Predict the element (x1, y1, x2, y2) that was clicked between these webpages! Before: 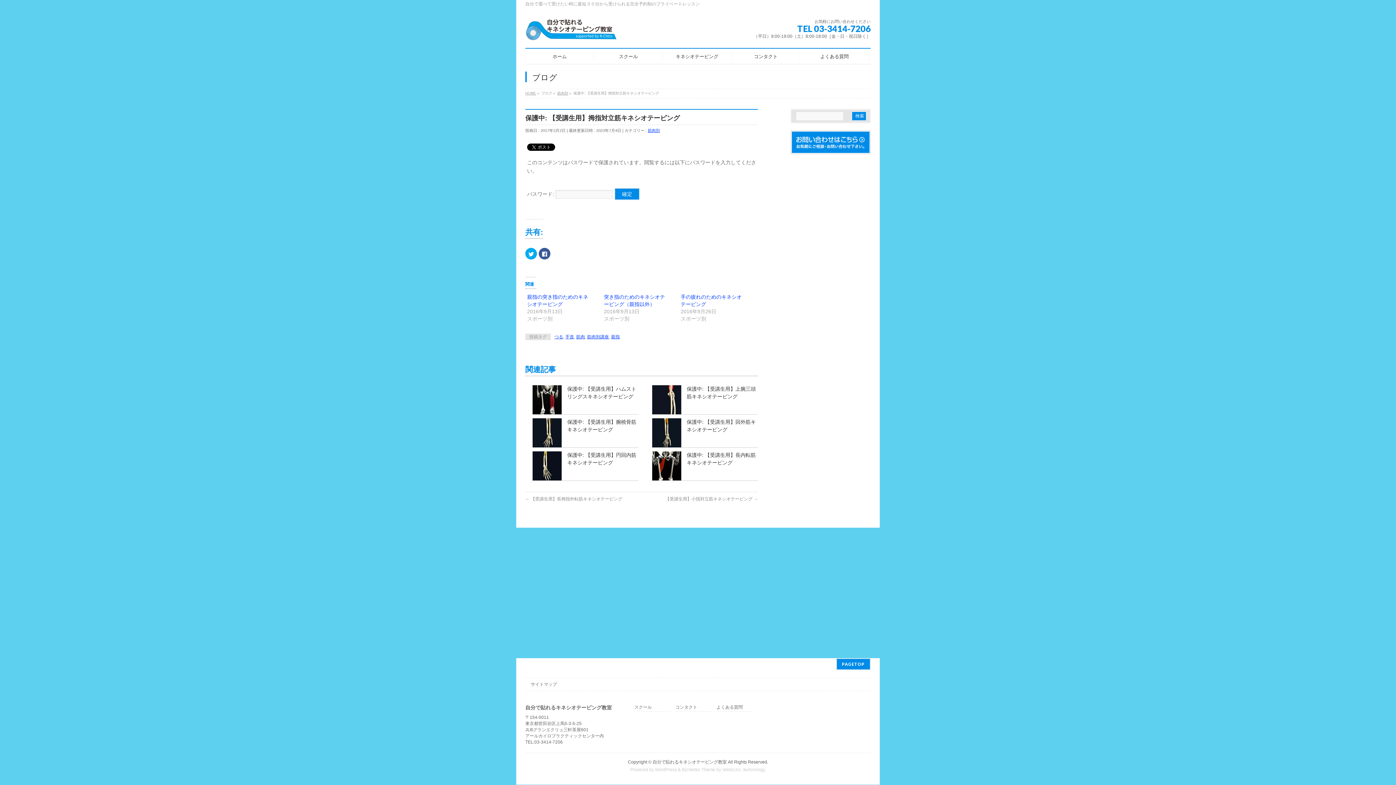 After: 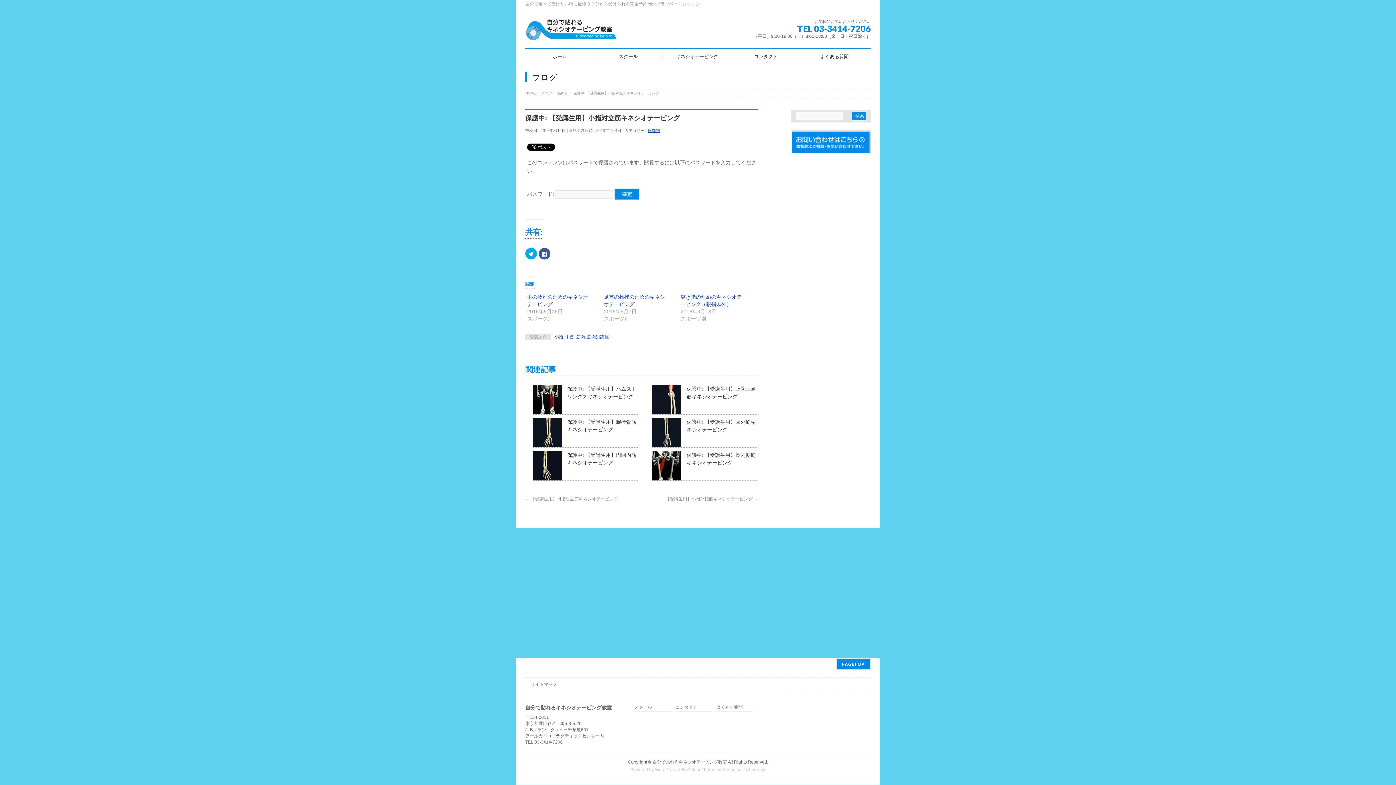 Action: bbox: (665, 496, 758, 501) label: 【受講生用】小指対立筋キネシオテーピング →